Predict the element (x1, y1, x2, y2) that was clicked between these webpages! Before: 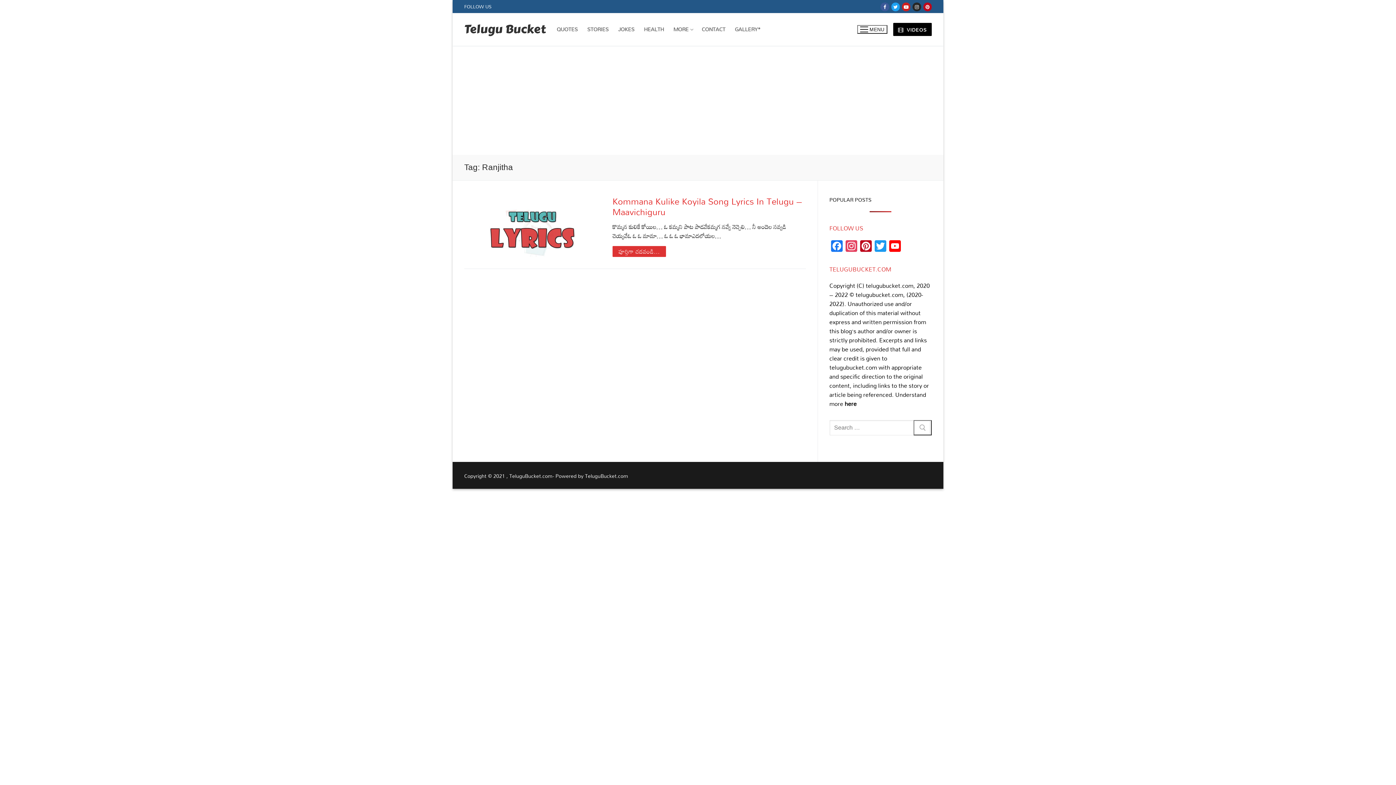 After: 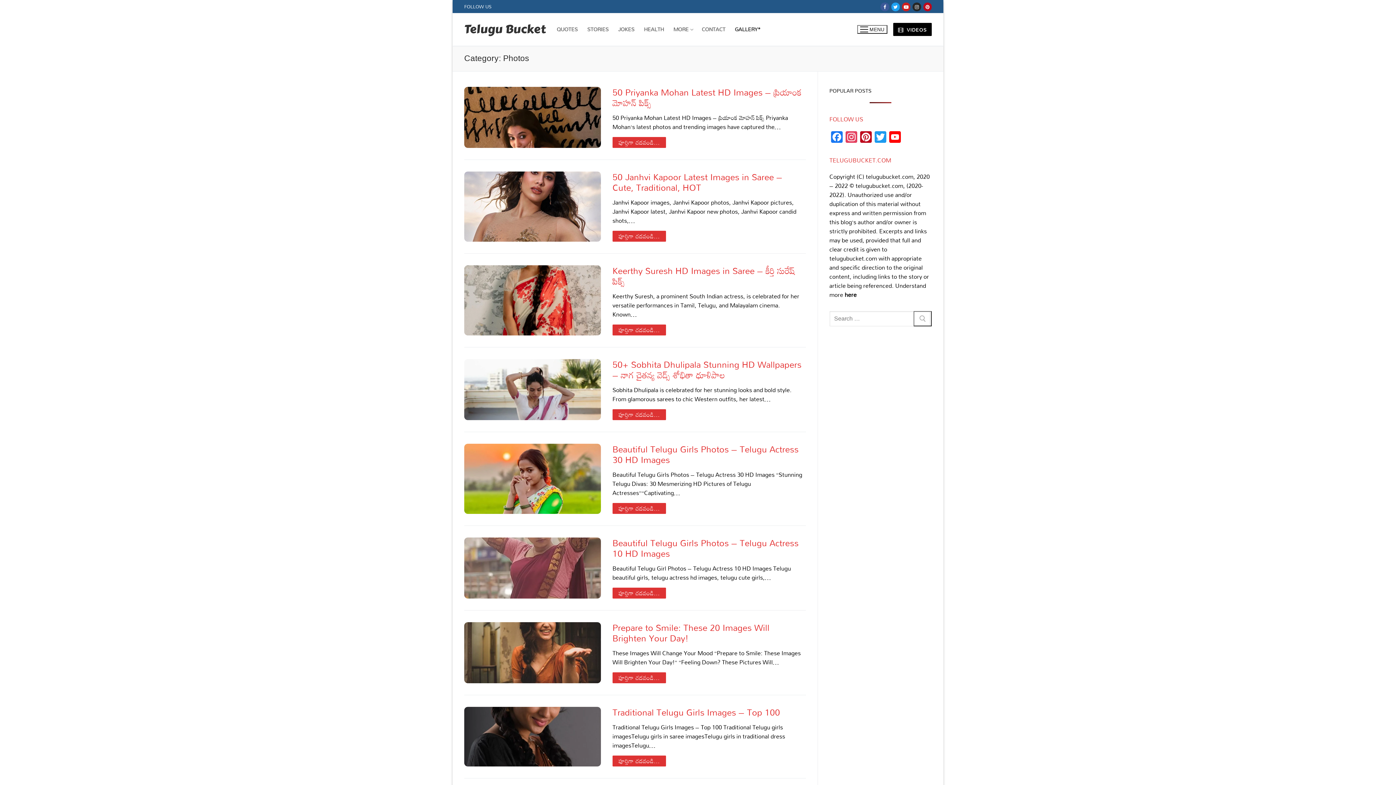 Action: bbox: (730, 22, 765, 36) label: GALLERY*